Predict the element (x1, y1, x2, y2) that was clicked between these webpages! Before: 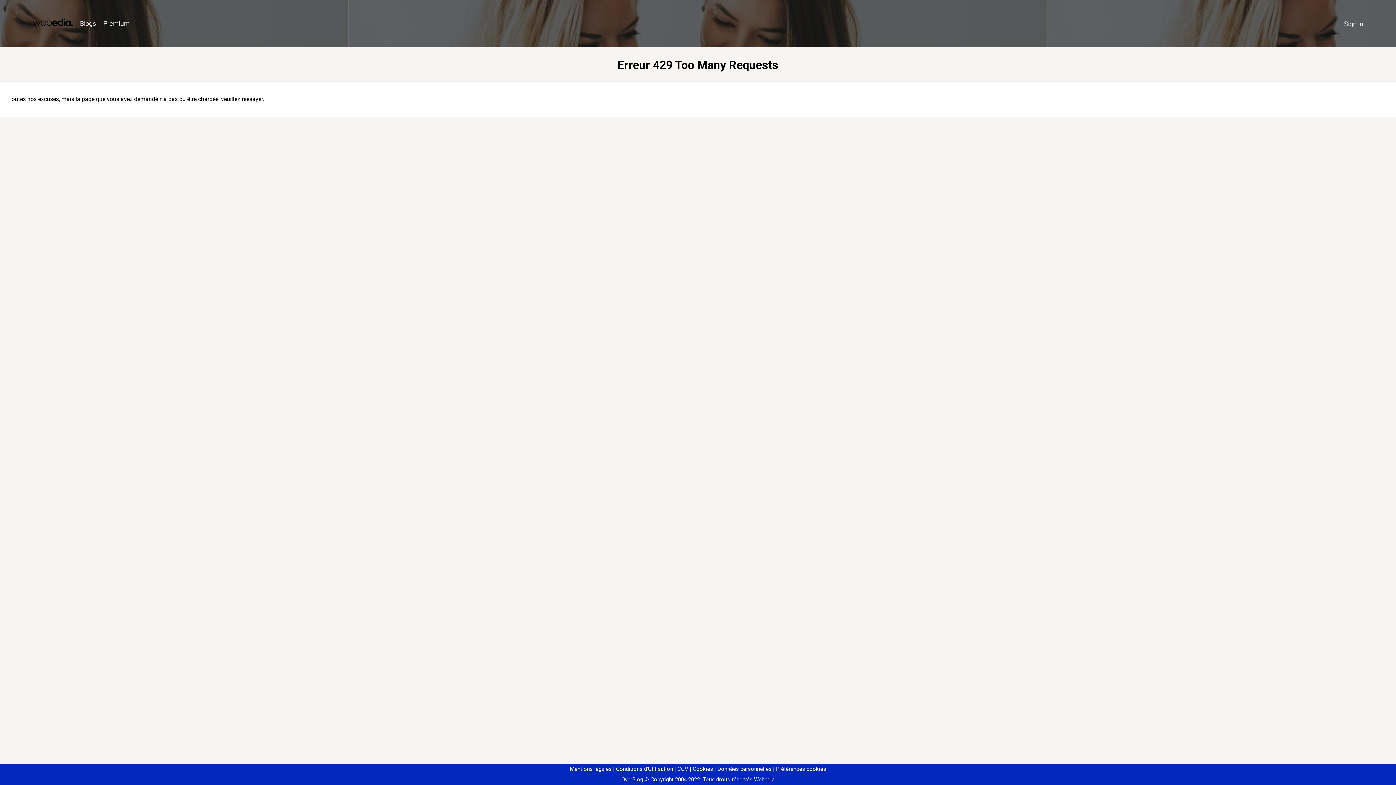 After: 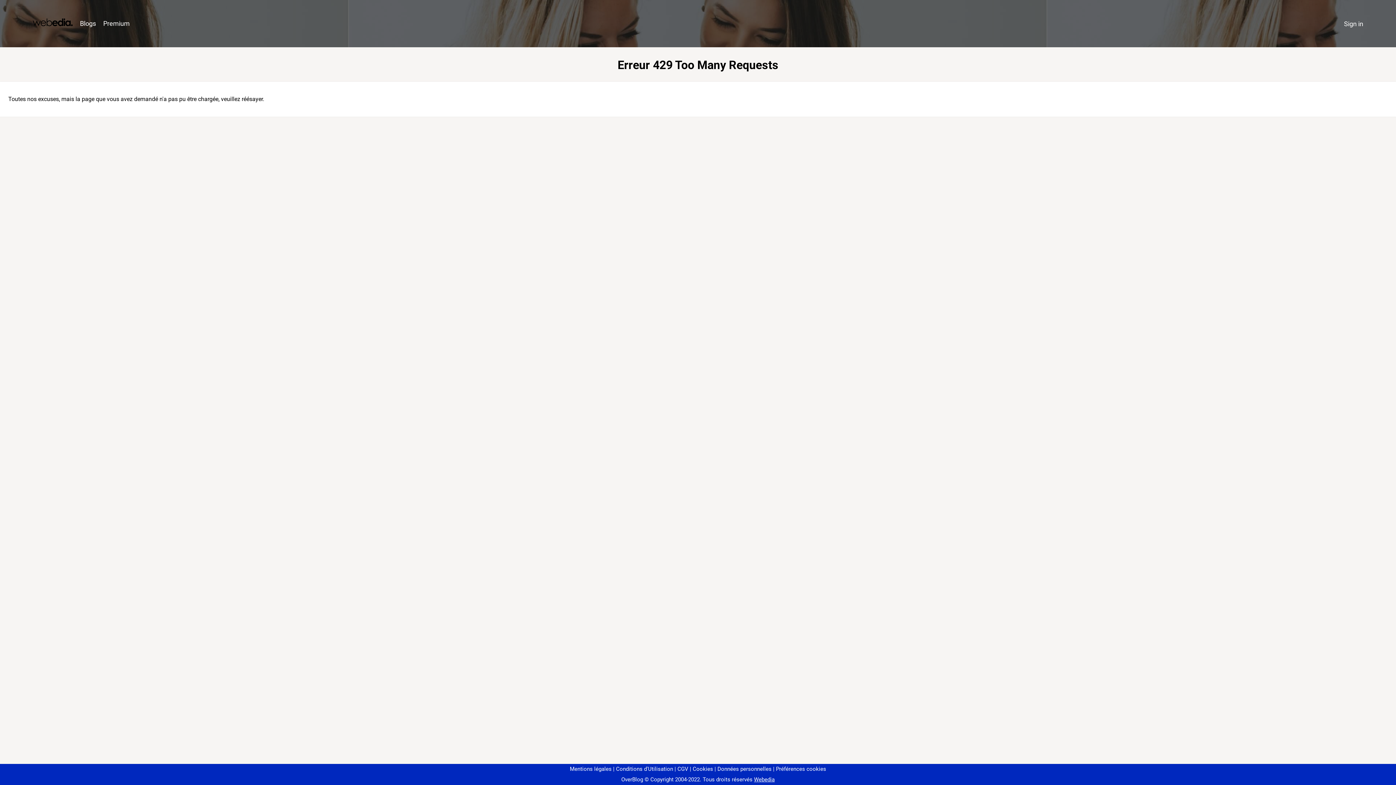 Action: bbox: (773, 766, 826, 772) label: Préférences cookies